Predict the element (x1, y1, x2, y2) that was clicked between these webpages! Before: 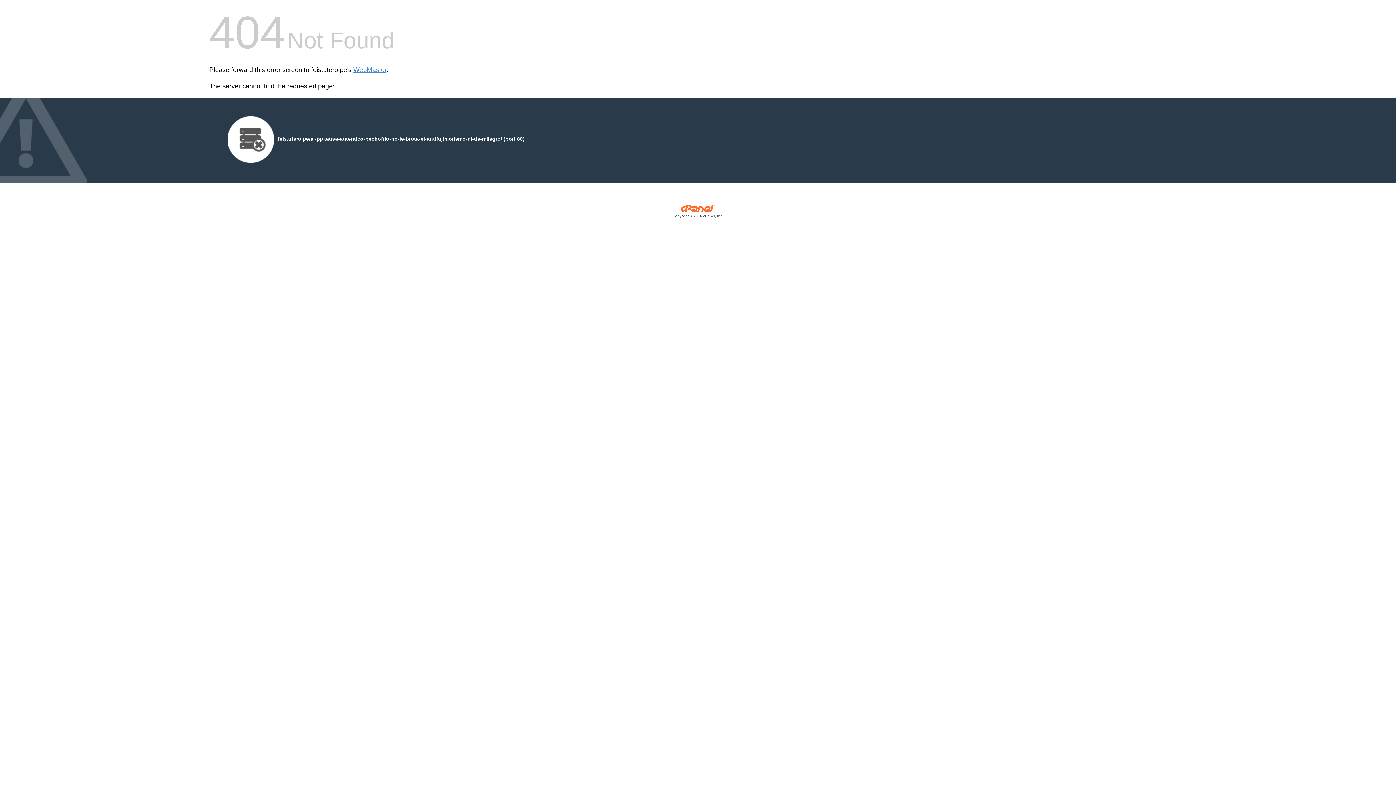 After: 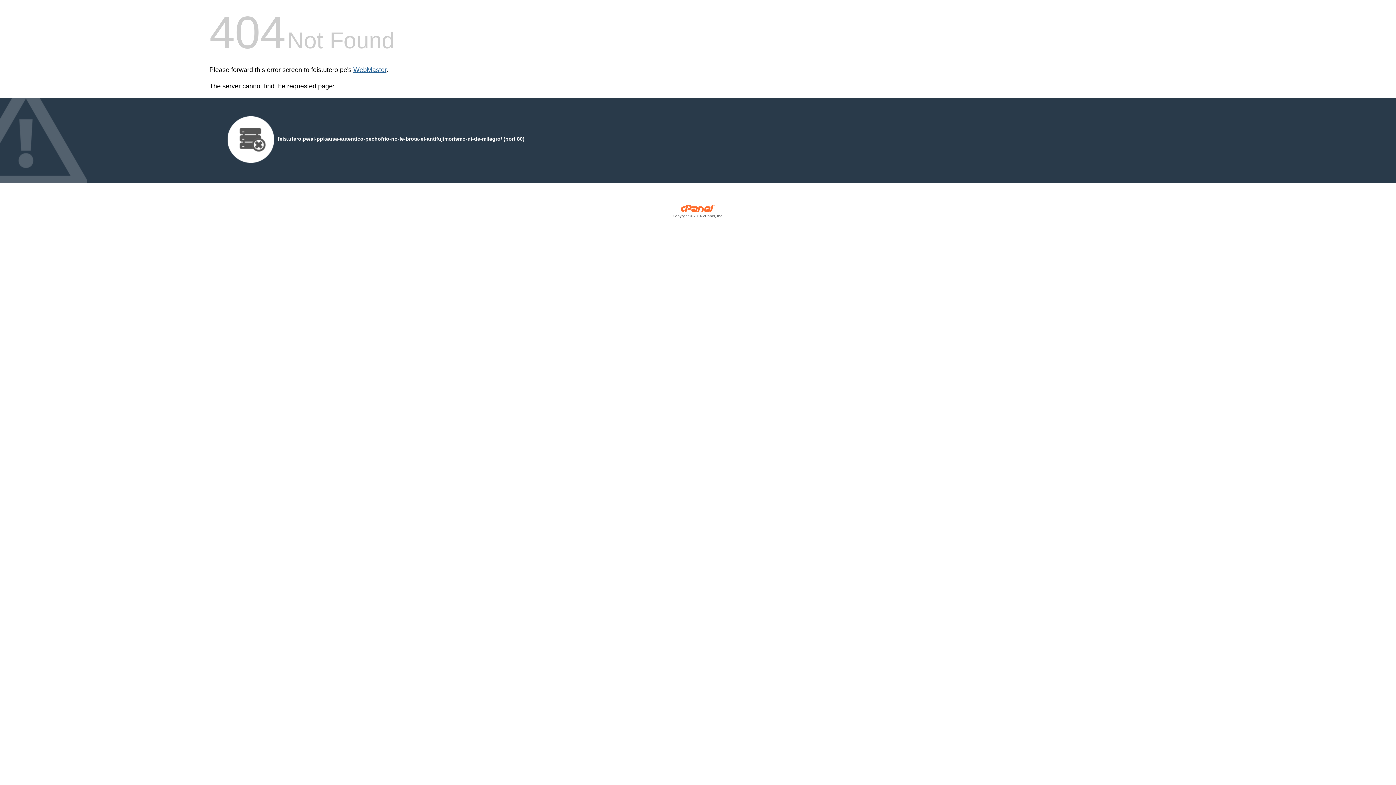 Action: label: WebMaster bbox: (353, 66, 386, 73)